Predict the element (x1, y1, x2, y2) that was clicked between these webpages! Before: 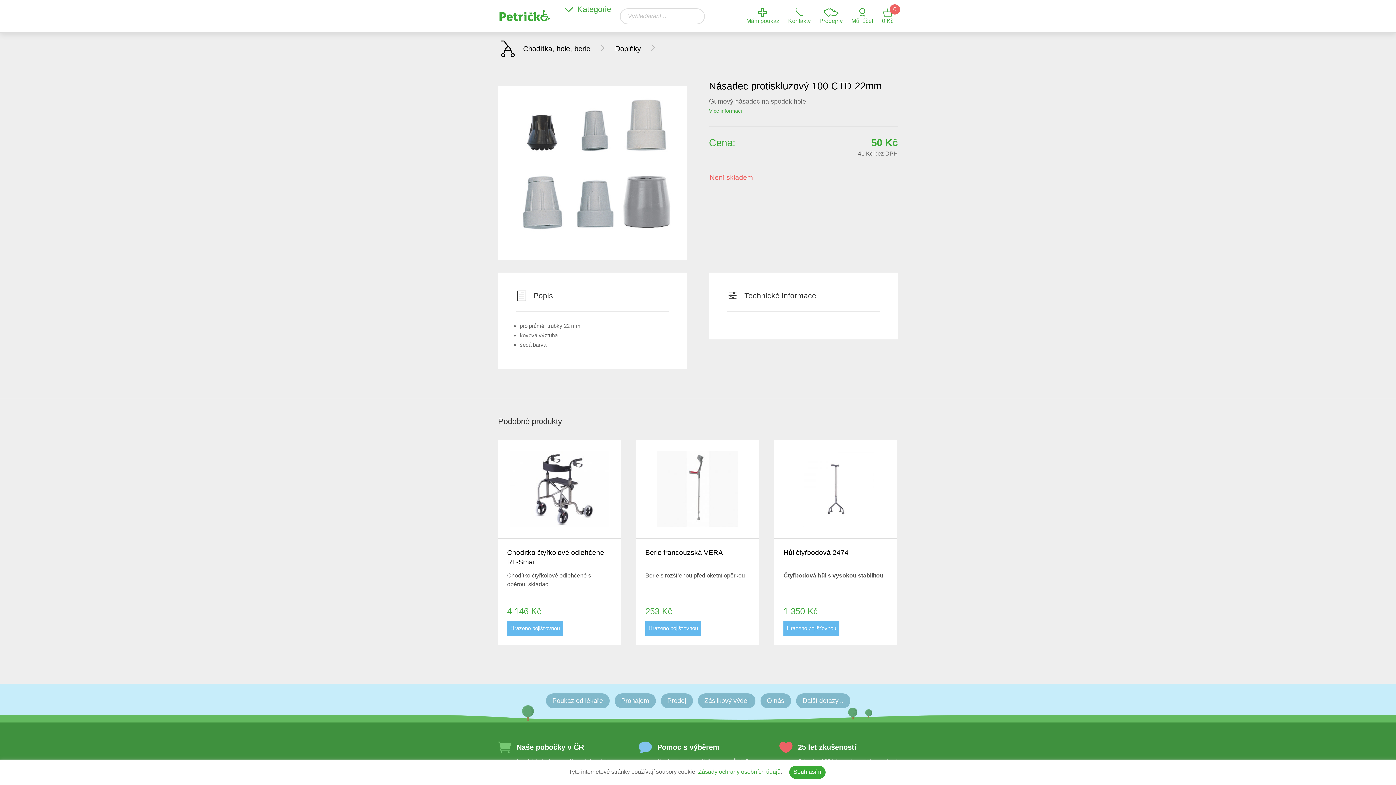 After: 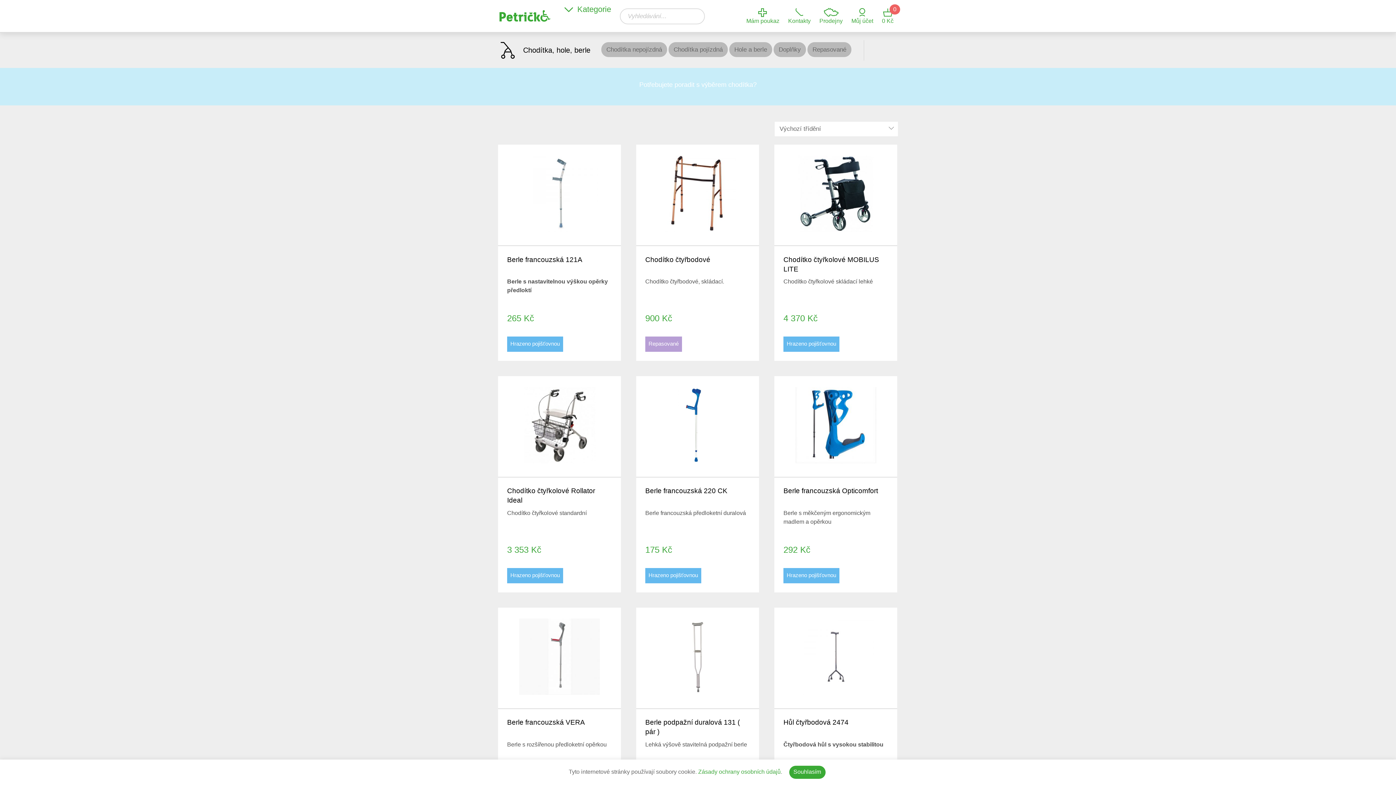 Action: bbox: (523, 44, 590, 55) label: Chodítka, hole, berle